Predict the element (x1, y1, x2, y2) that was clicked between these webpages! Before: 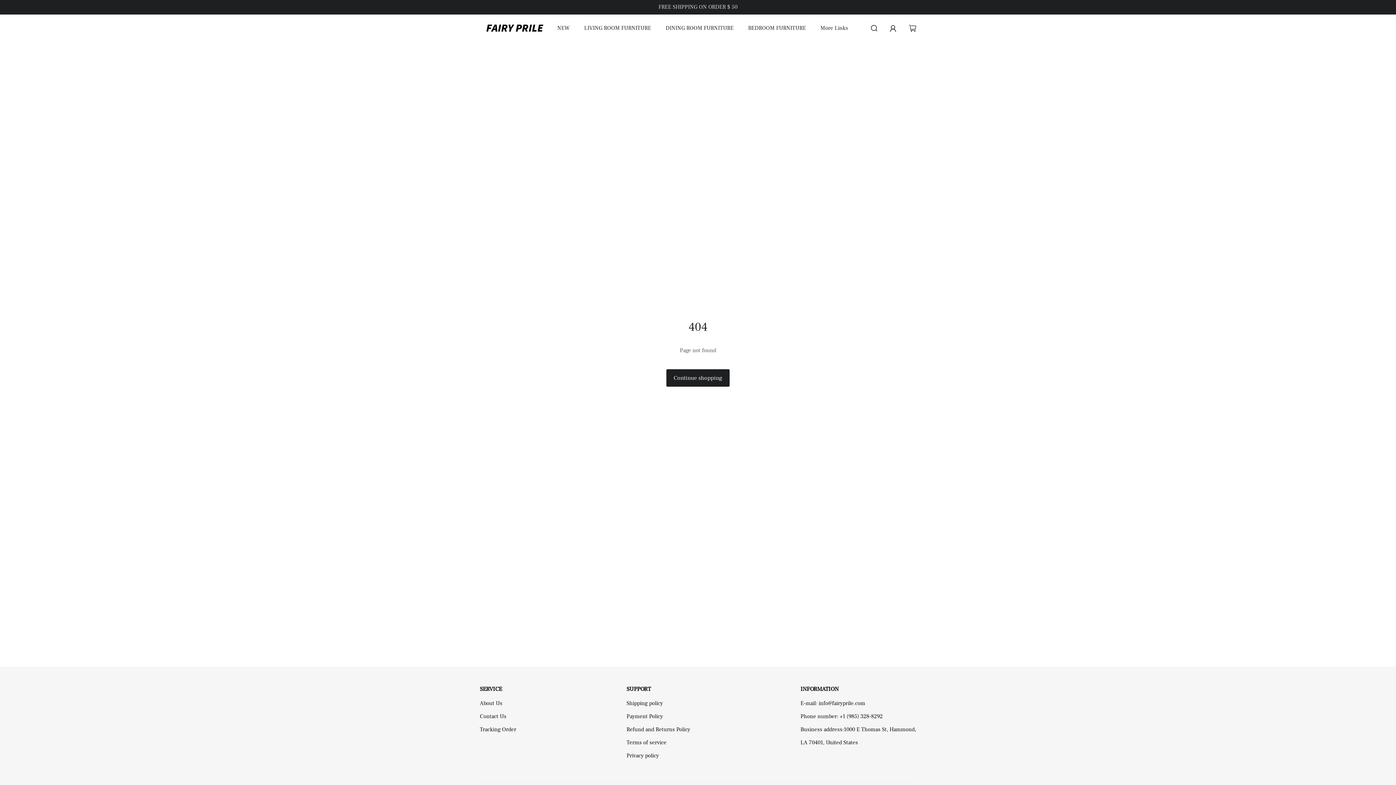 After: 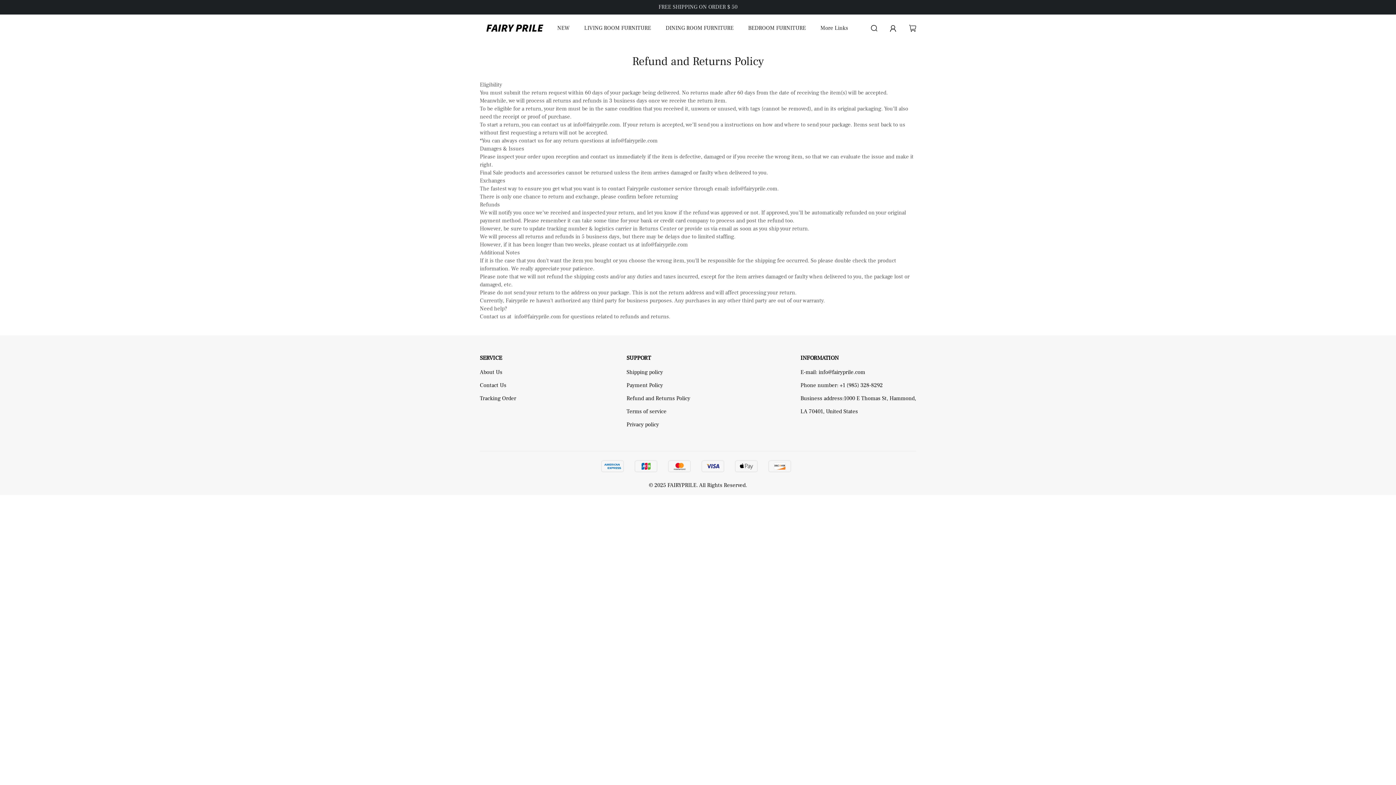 Action: label: Refund and Returns Policy bbox: (626, 723, 690, 736)